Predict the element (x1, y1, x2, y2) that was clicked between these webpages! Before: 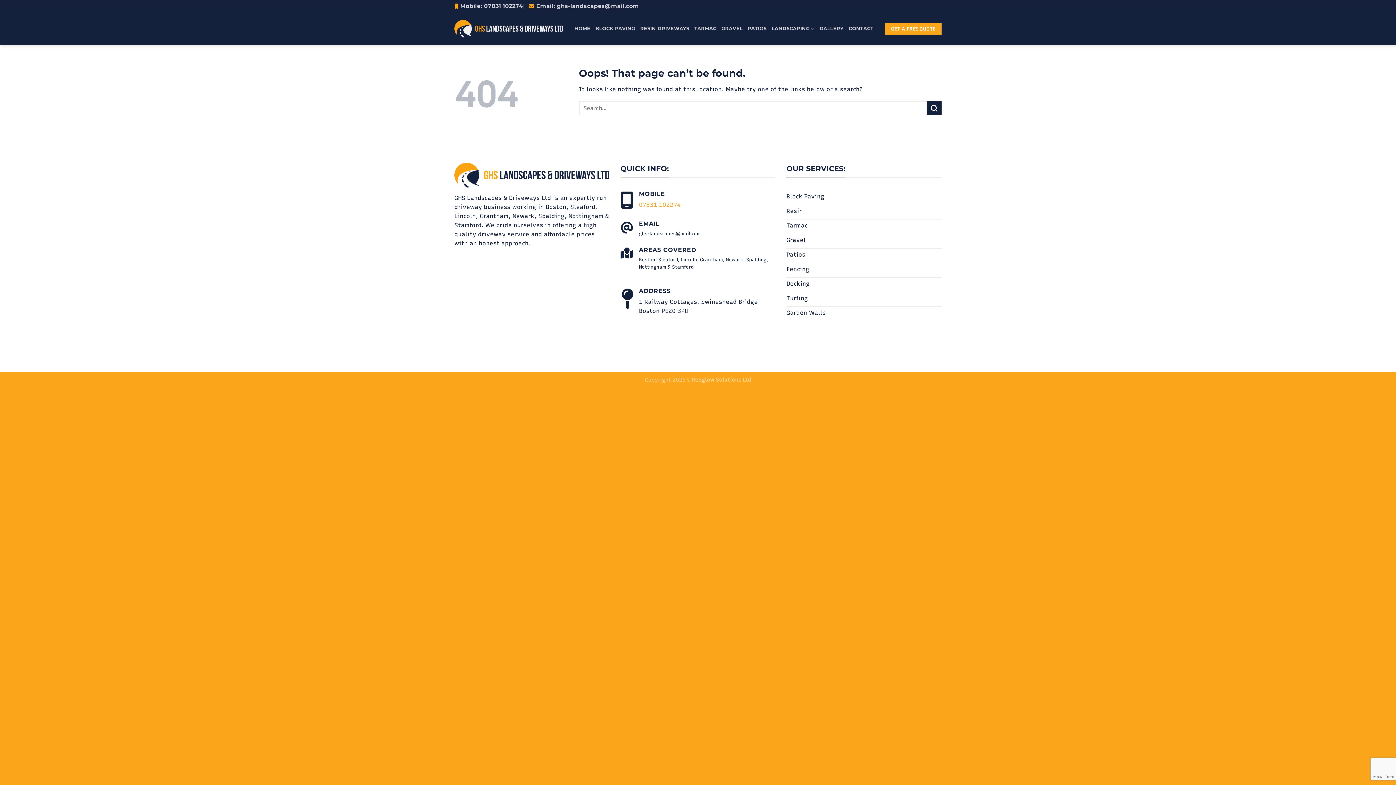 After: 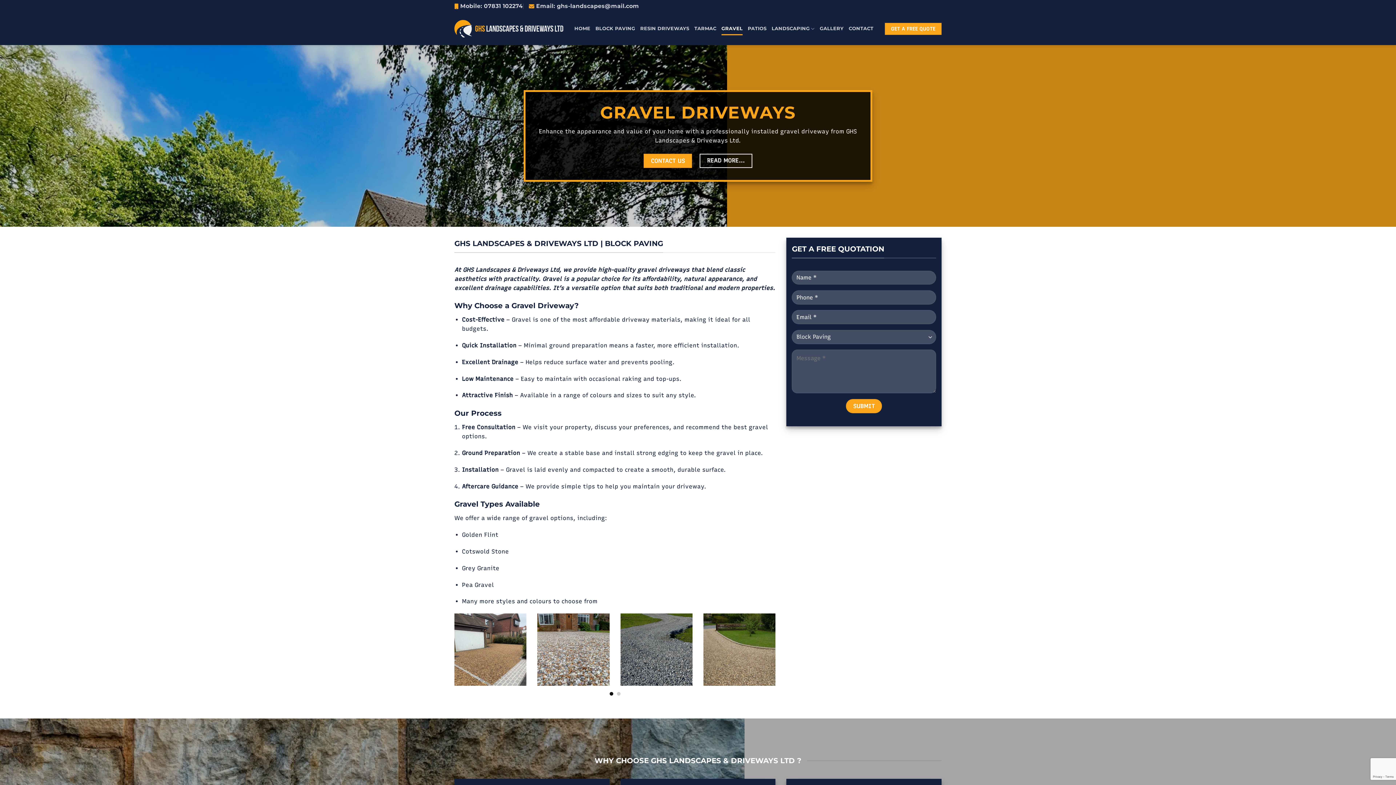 Action: label: Gravel bbox: (786, 234, 941, 248)